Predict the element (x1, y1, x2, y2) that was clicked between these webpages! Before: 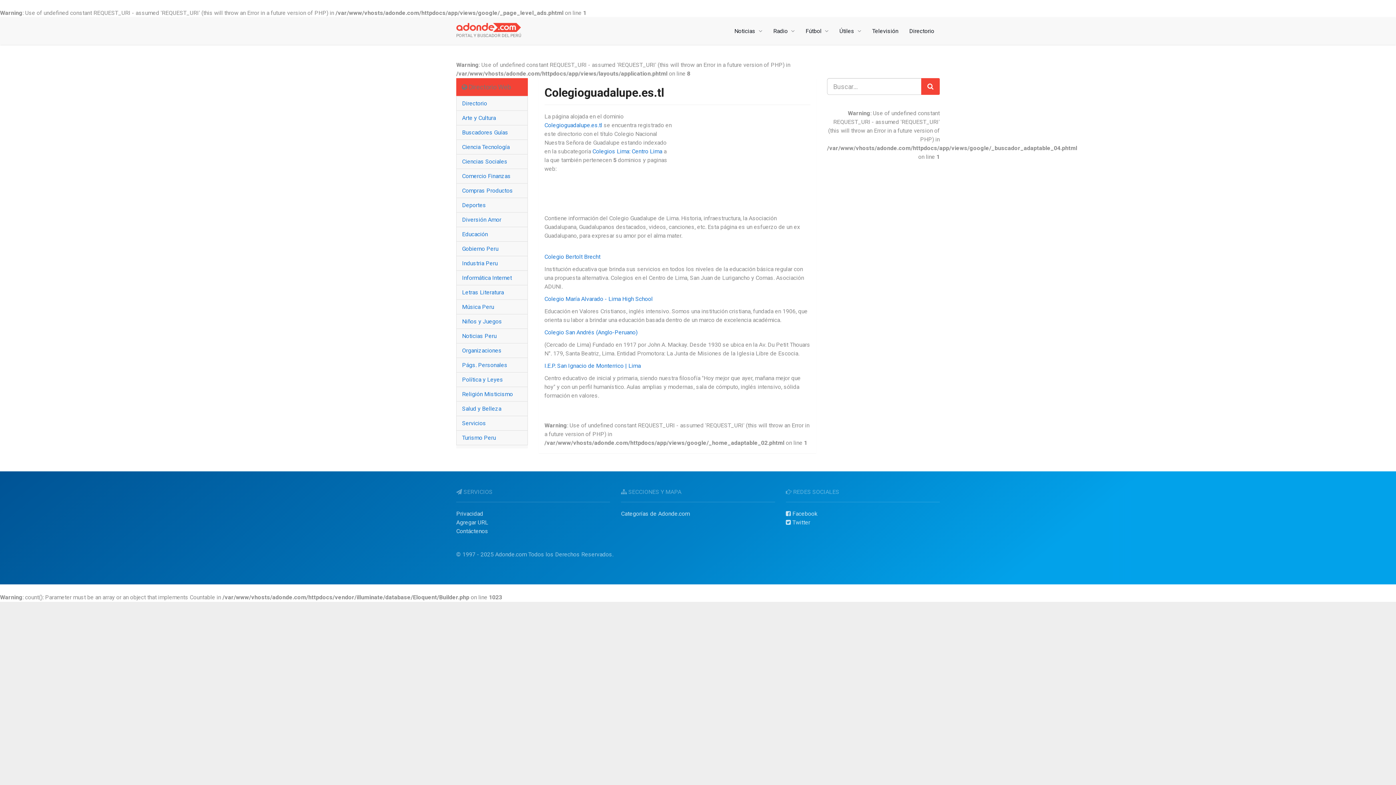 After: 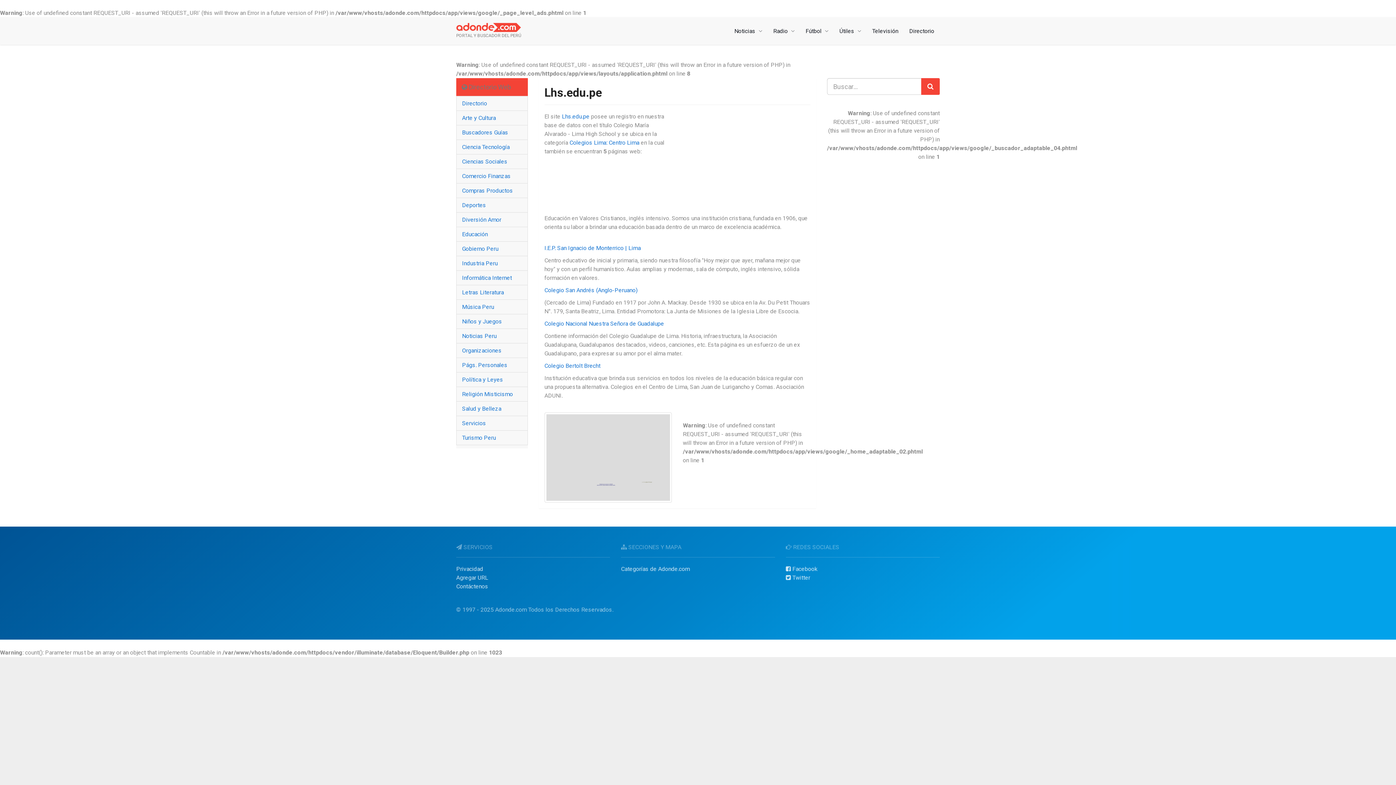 Action: bbox: (544, 295, 652, 302) label: Colegio María Alvarado - Lima High School